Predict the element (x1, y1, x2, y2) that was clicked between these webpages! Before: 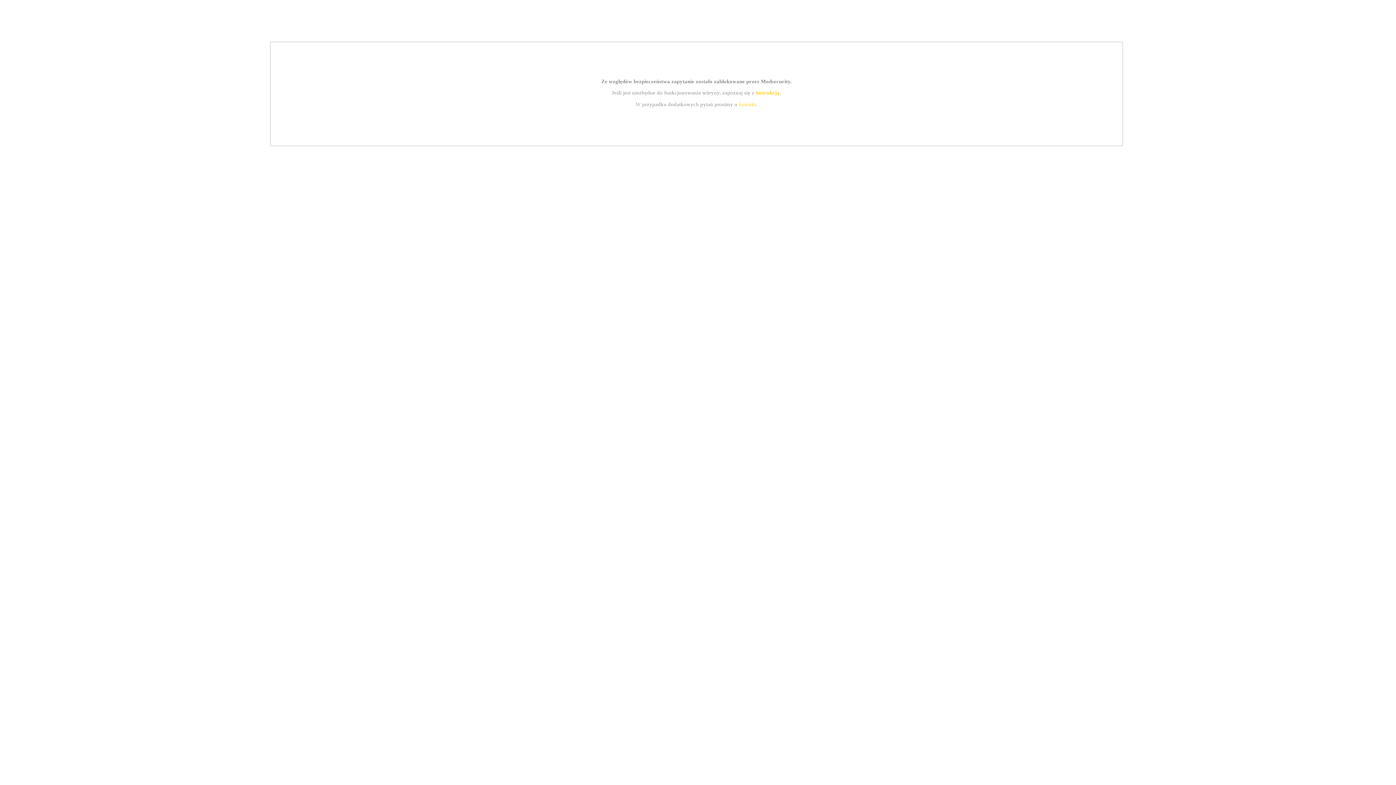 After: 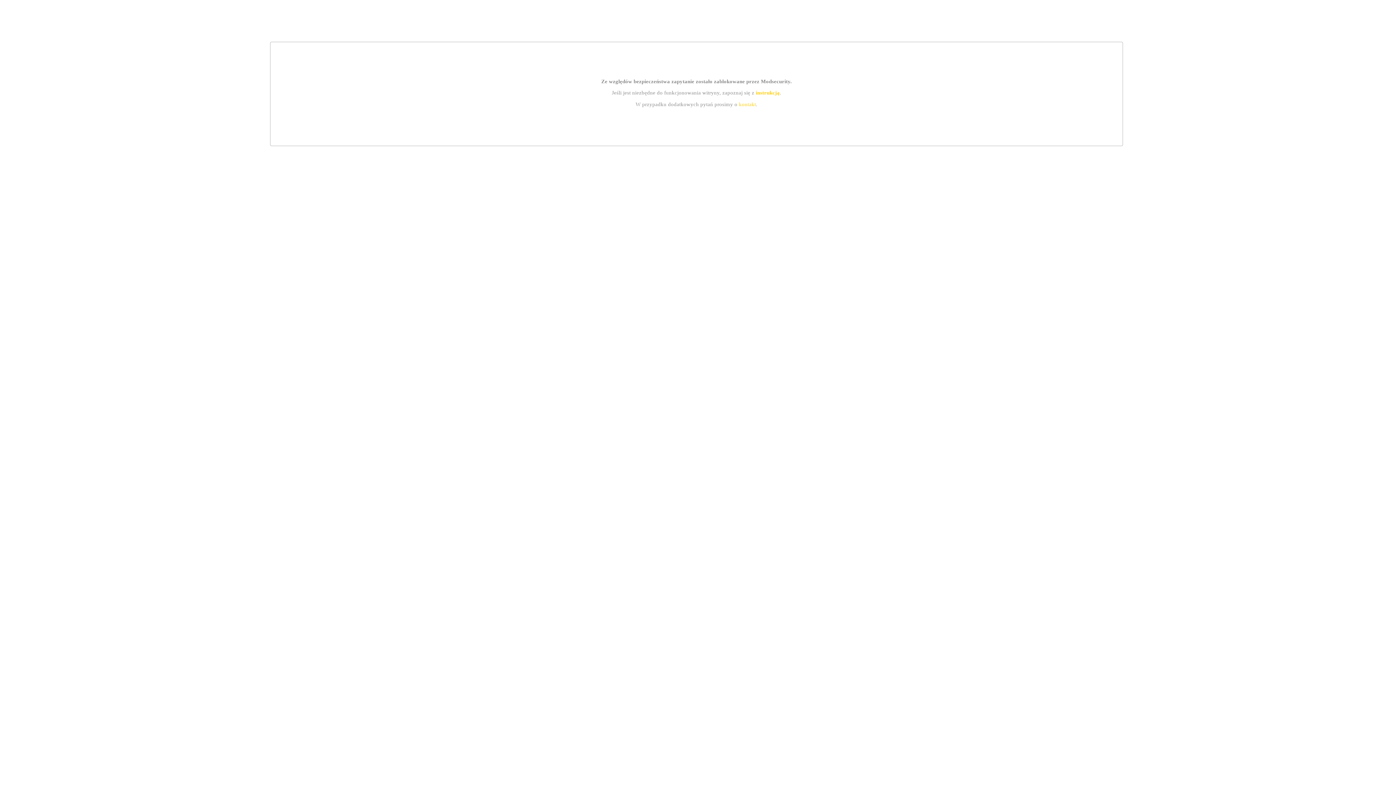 Action: label: instrukcją bbox: (755, 89, 779, 95)